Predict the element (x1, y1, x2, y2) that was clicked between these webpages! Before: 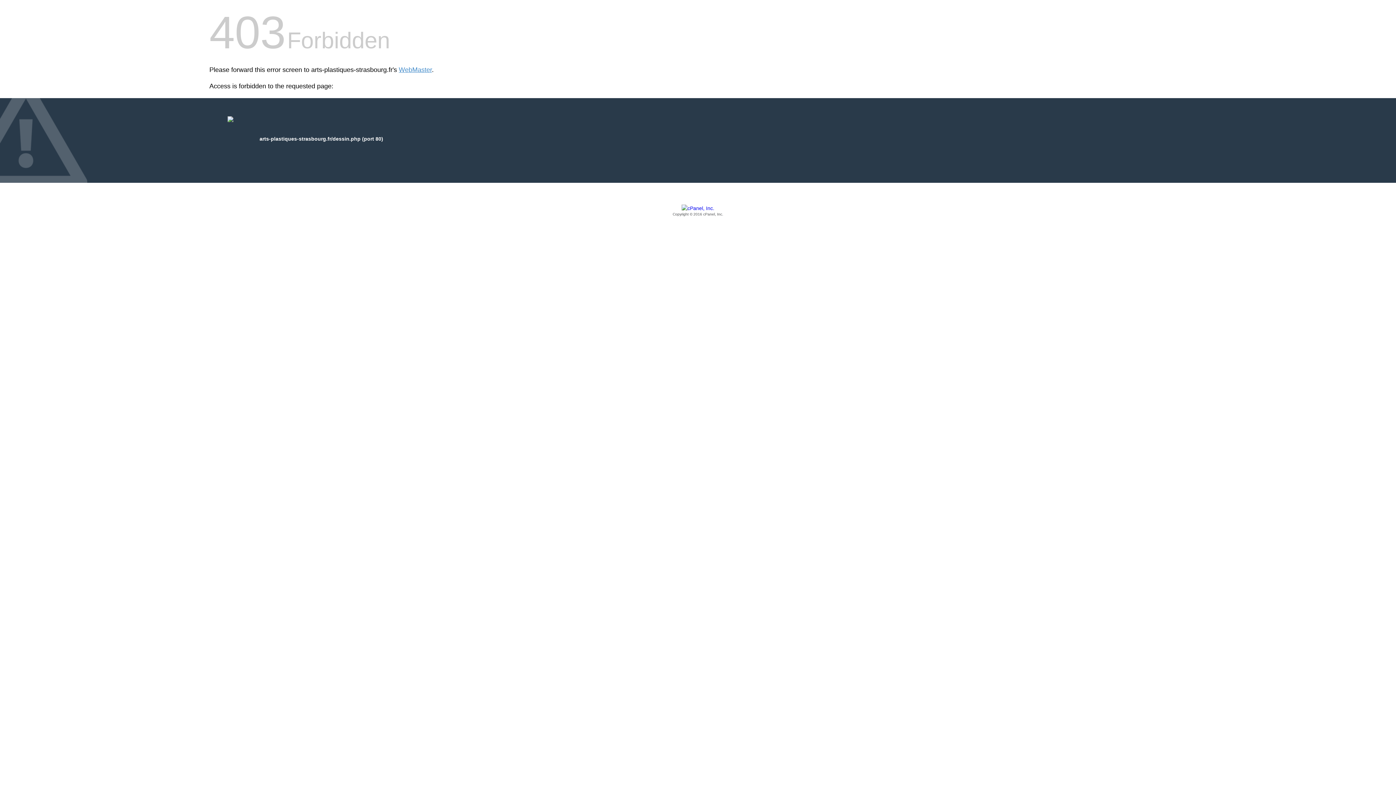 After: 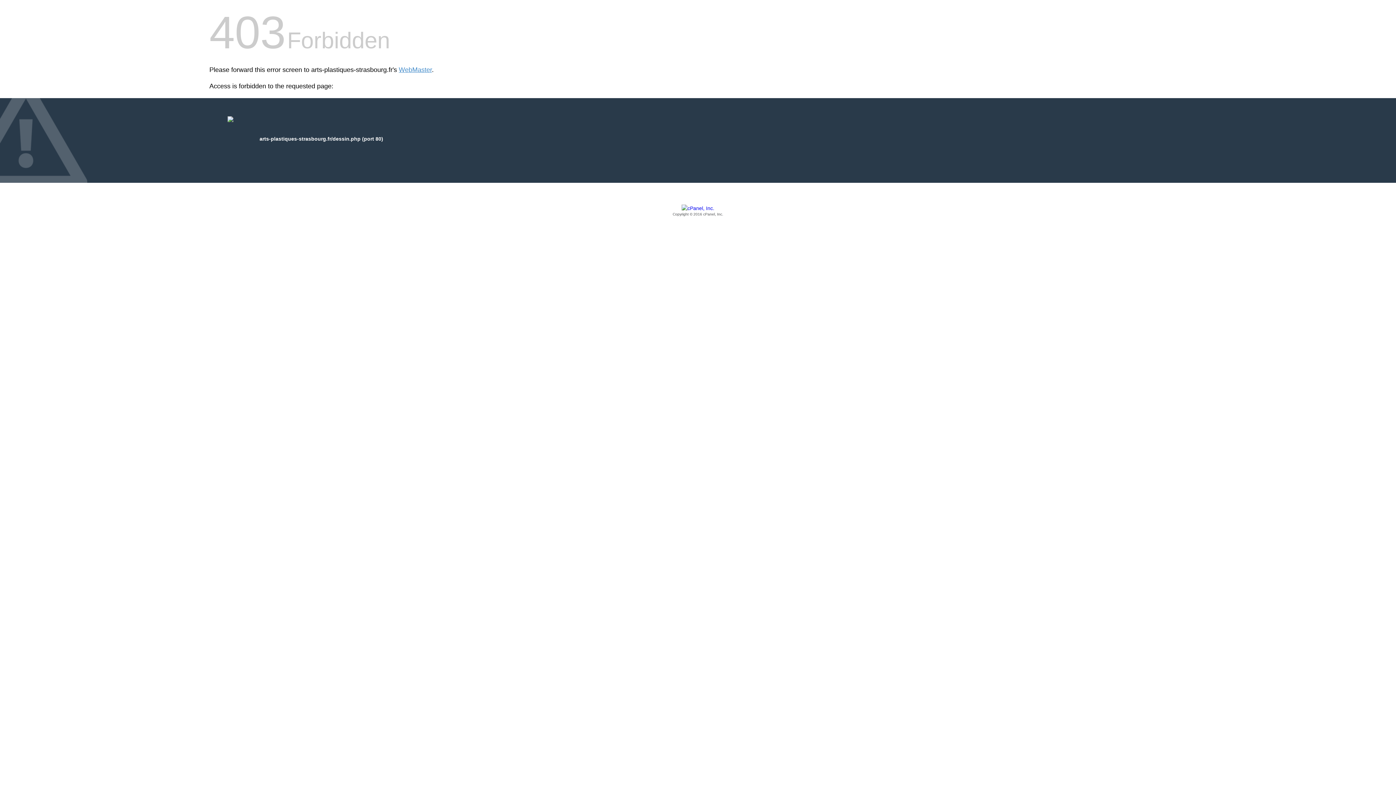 Action: bbox: (209, 205, 1186, 217) label: Copyright © 2016 cPanel, Inc.